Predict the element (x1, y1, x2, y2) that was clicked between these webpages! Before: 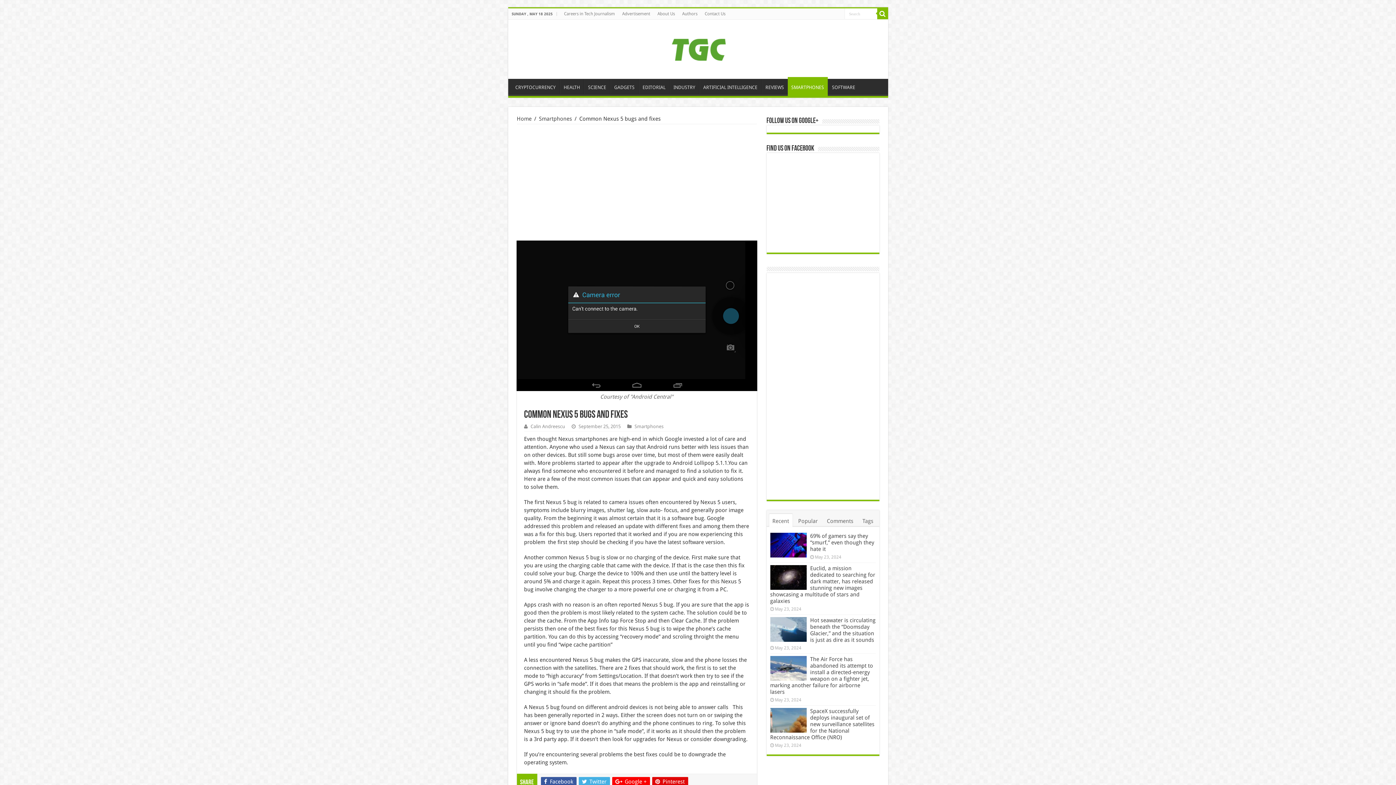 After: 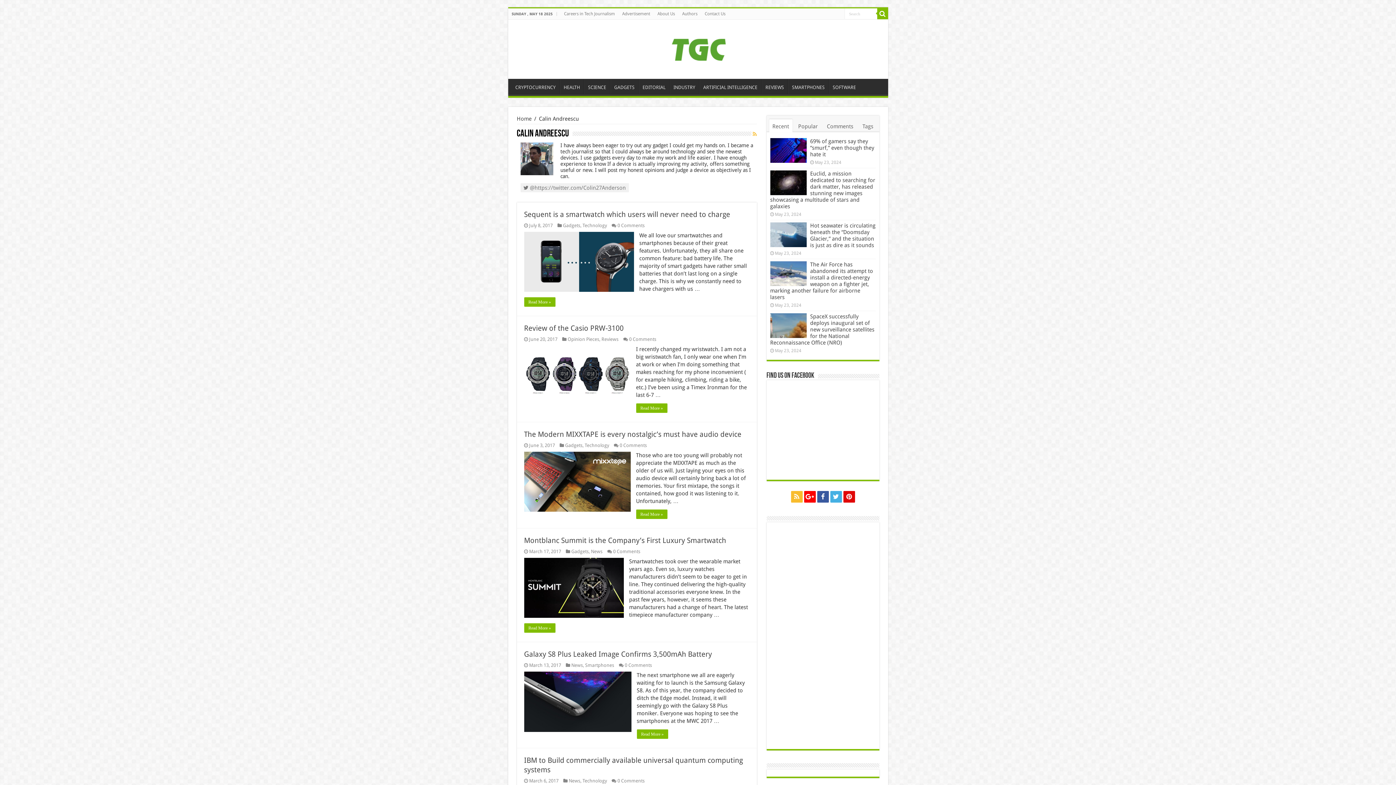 Action: label: Calin Andreescu bbox: (530, 423, 565, 429)